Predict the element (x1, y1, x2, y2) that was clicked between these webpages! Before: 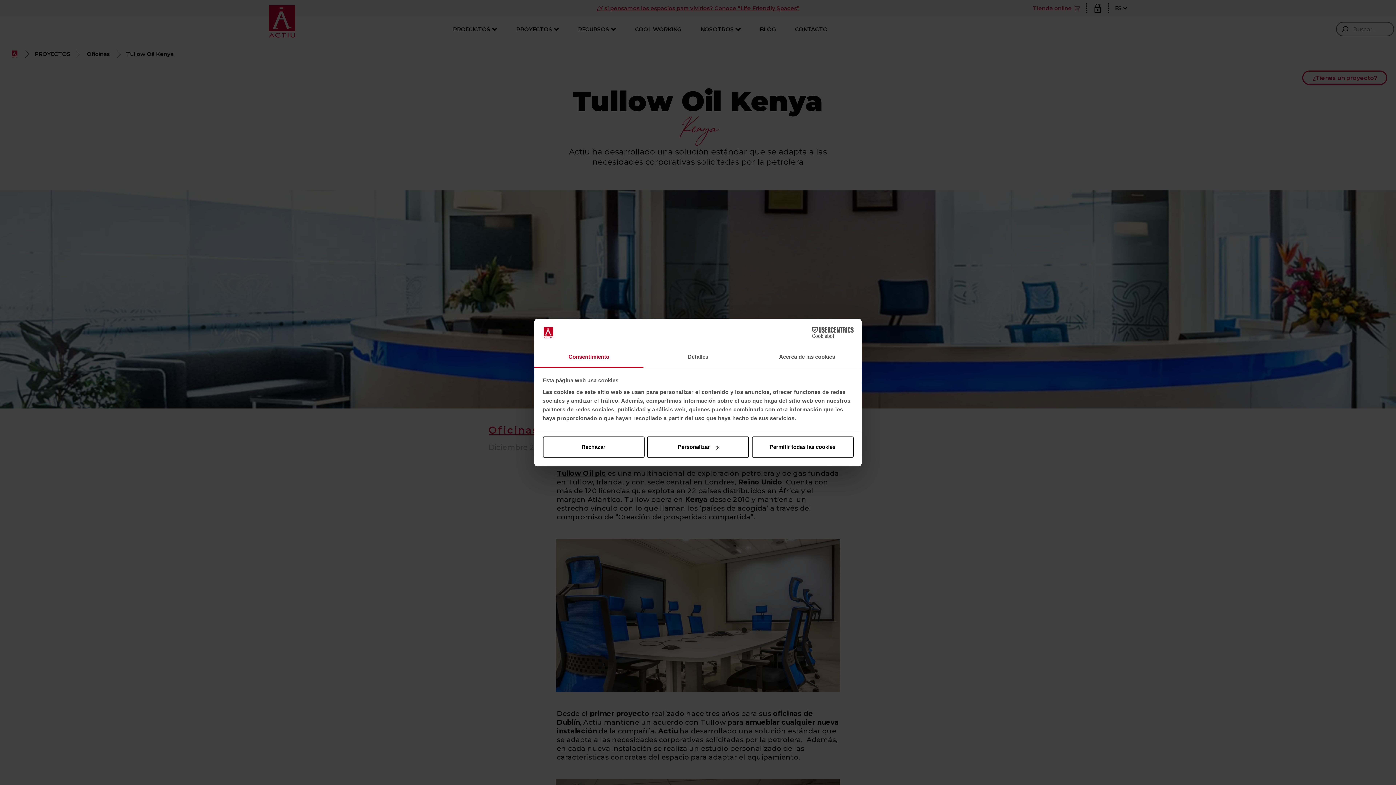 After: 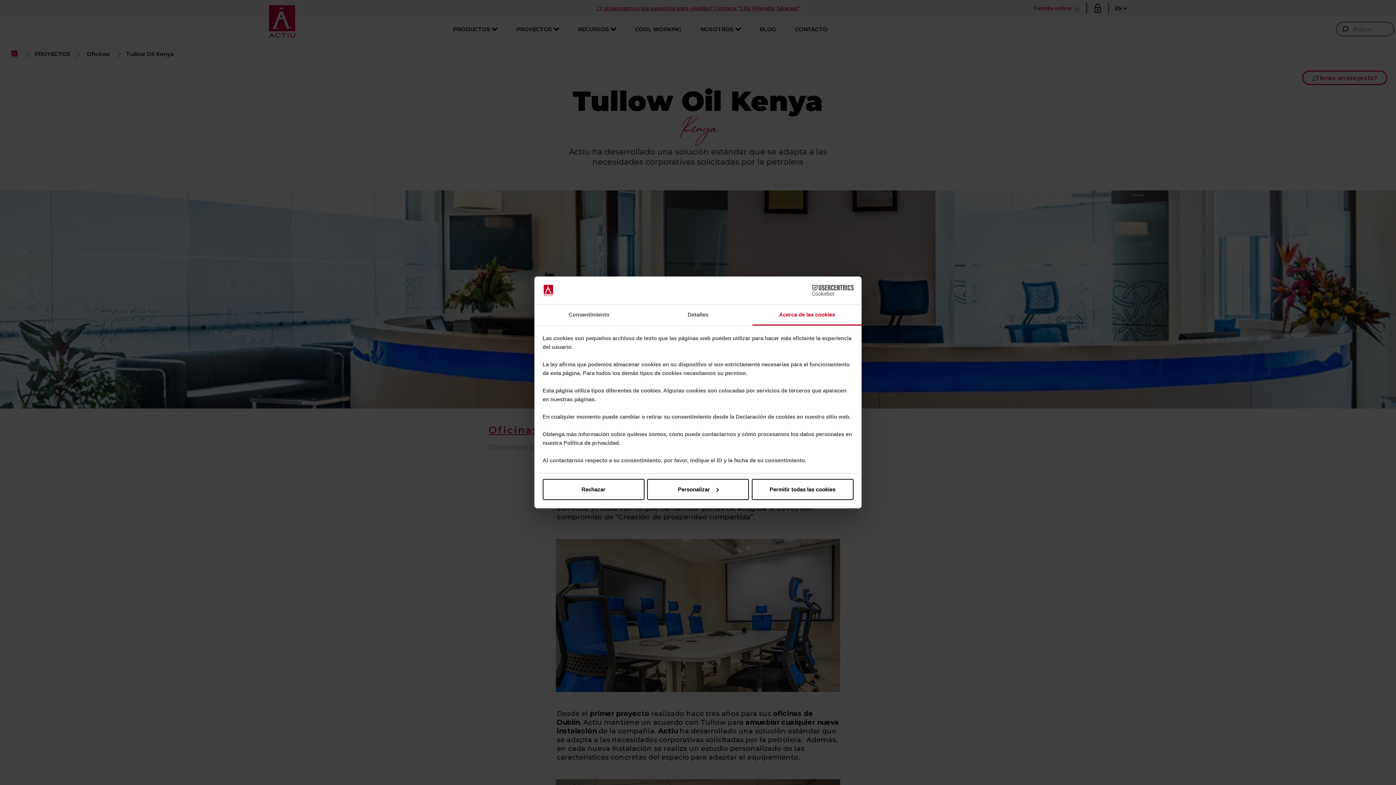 Action: bbox: (752, 347, 861, 367) label: Acerca de las cookies